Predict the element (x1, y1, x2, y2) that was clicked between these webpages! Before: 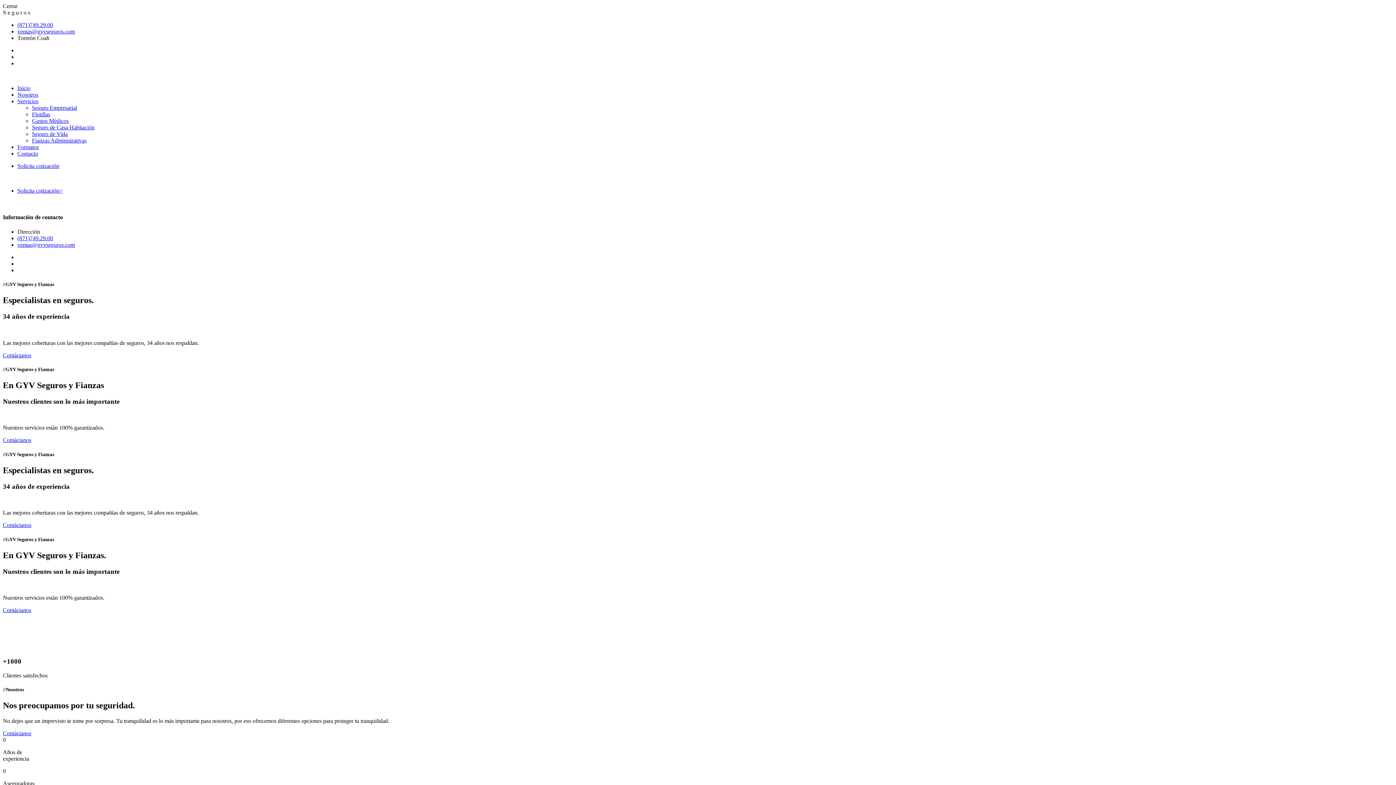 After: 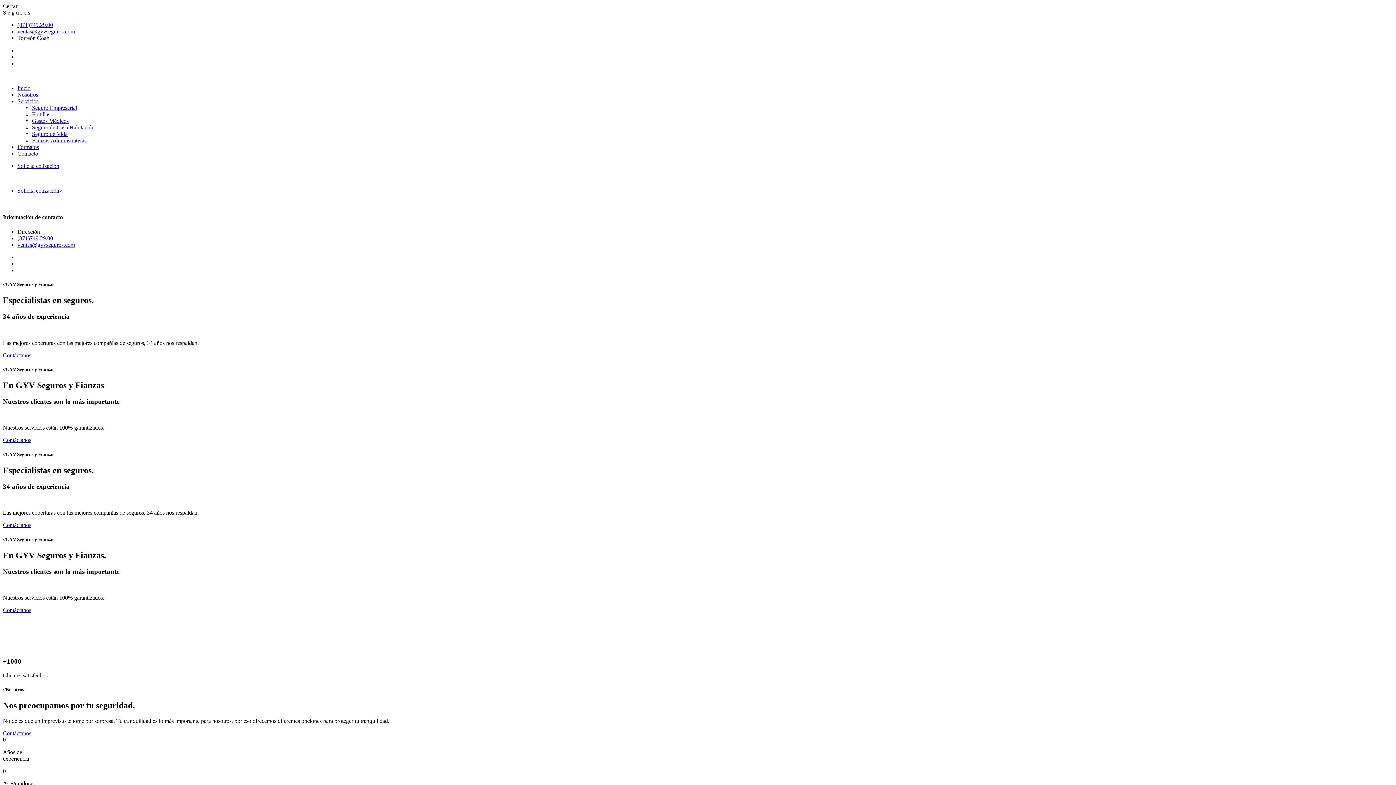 Action: bbox: (2, 437, 31, 443) label: Contáctanos